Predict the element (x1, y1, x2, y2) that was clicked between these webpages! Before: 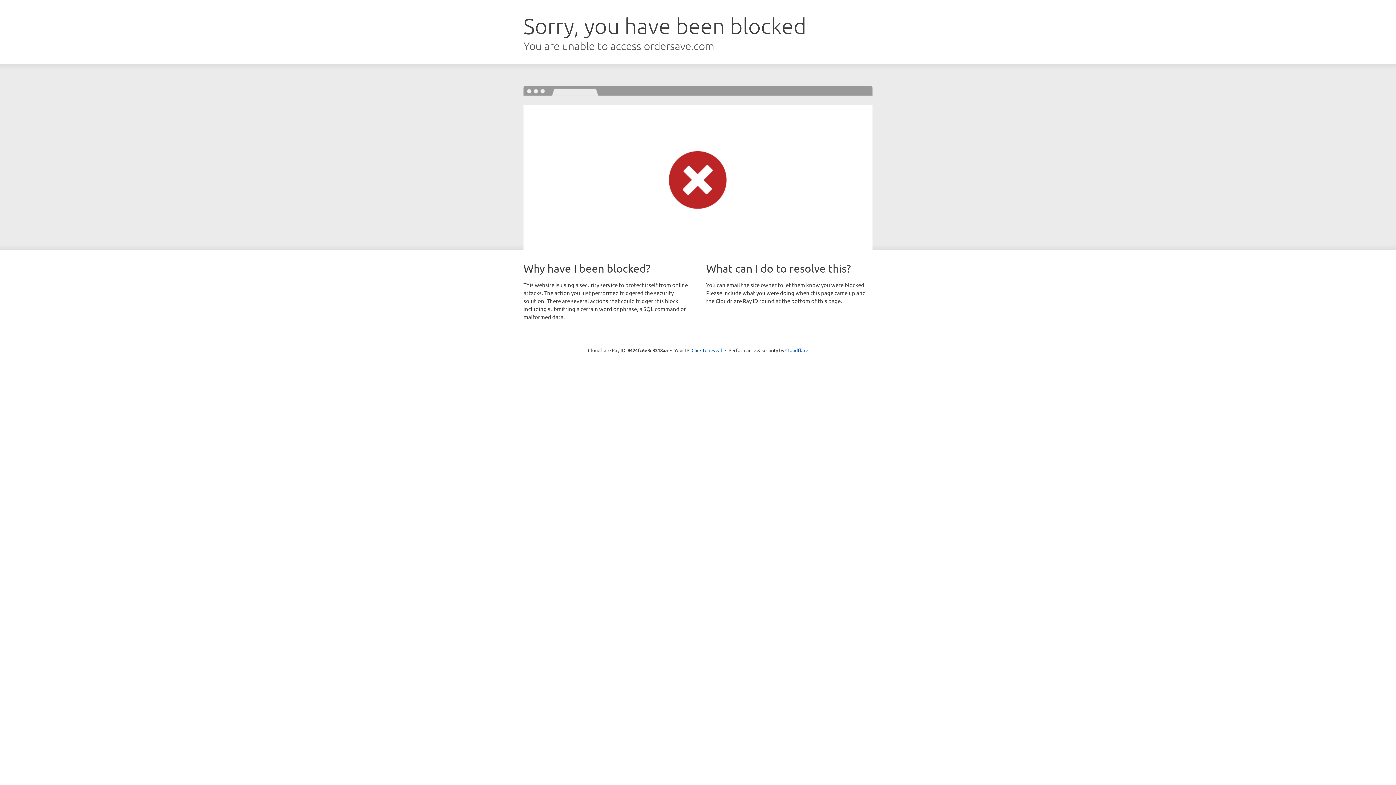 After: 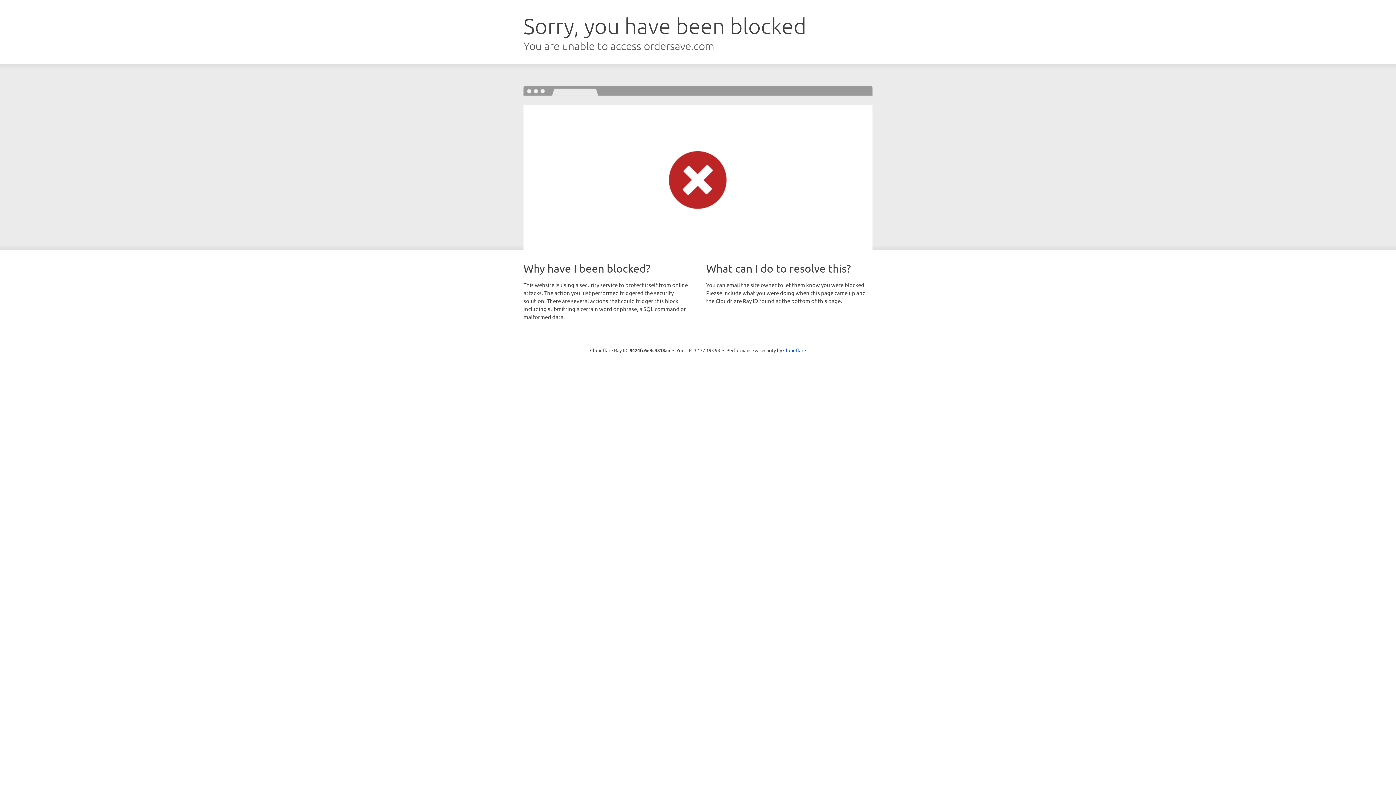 Action: bbox: (691, 346, 722, 353) label: Click to reveal